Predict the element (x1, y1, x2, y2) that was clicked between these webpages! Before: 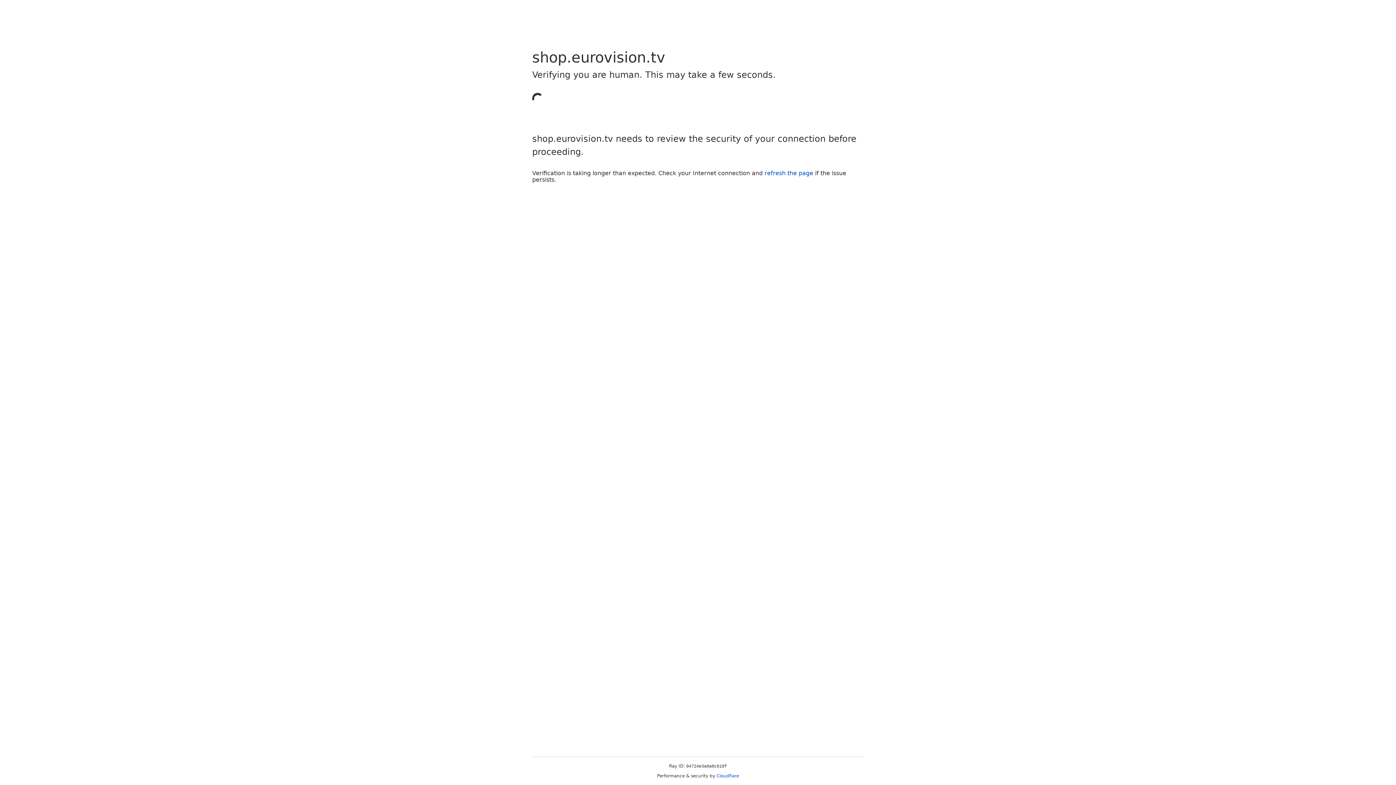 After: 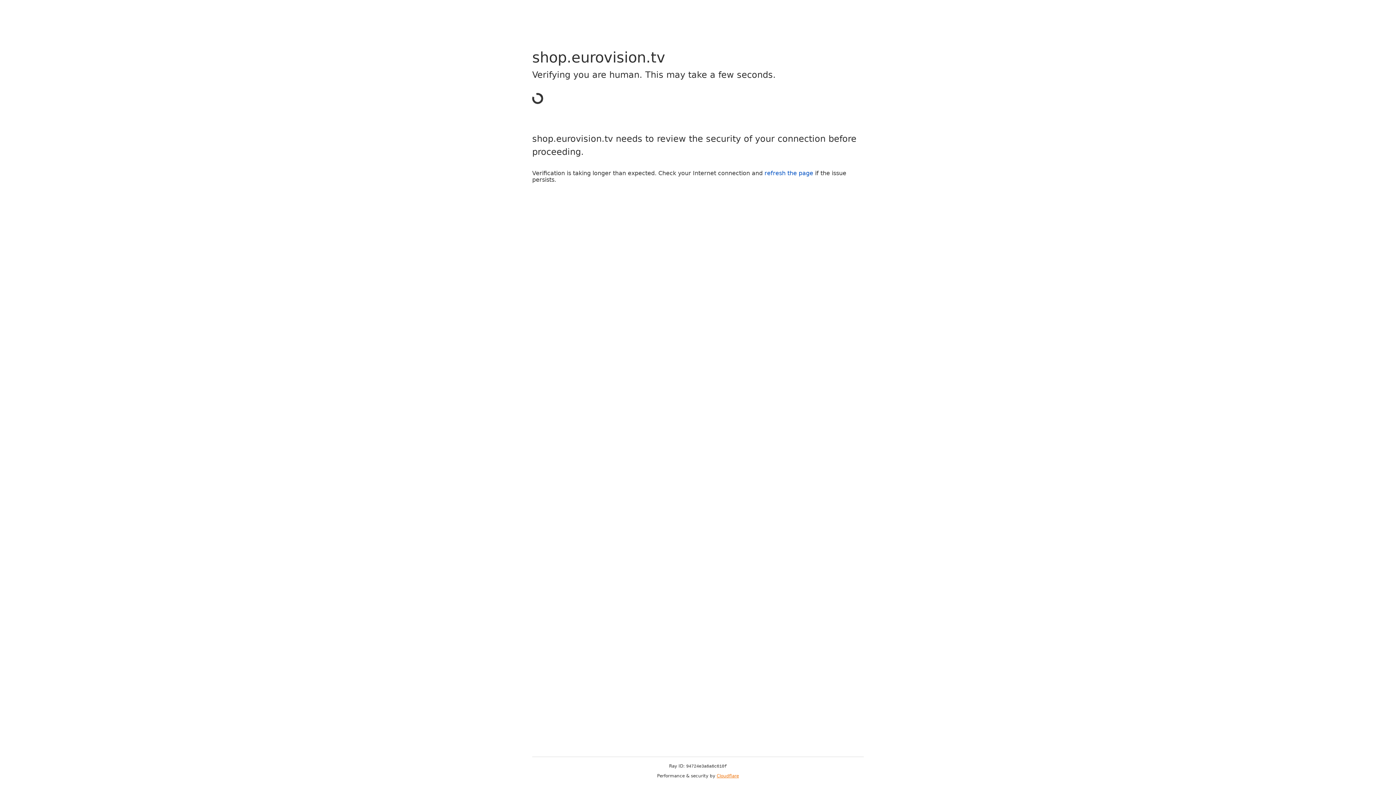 Action: label: Cloudflare bbox: (716, 773, 739, 778)